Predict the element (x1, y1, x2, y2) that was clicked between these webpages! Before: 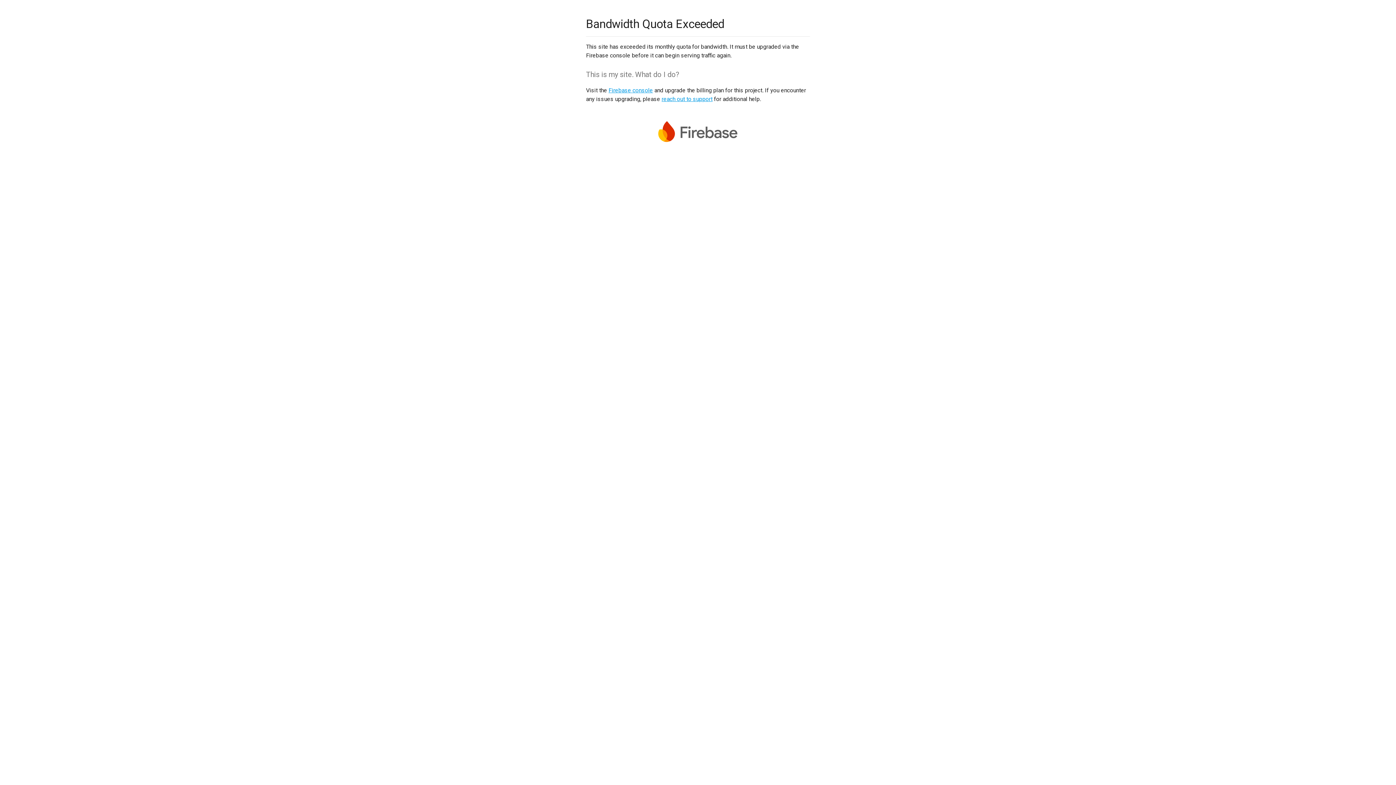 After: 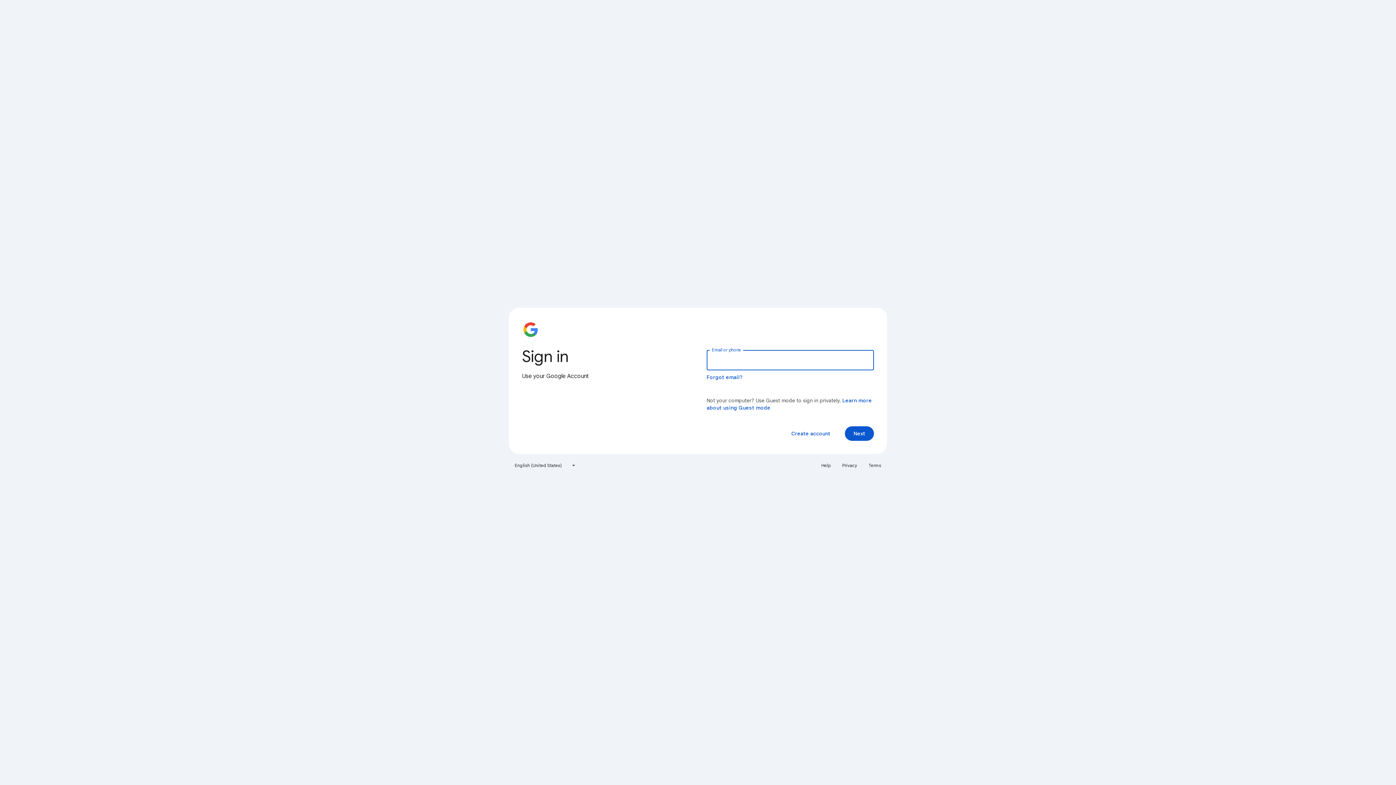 Action: bbox: (608, 86, 653, 93) label: Firebase console